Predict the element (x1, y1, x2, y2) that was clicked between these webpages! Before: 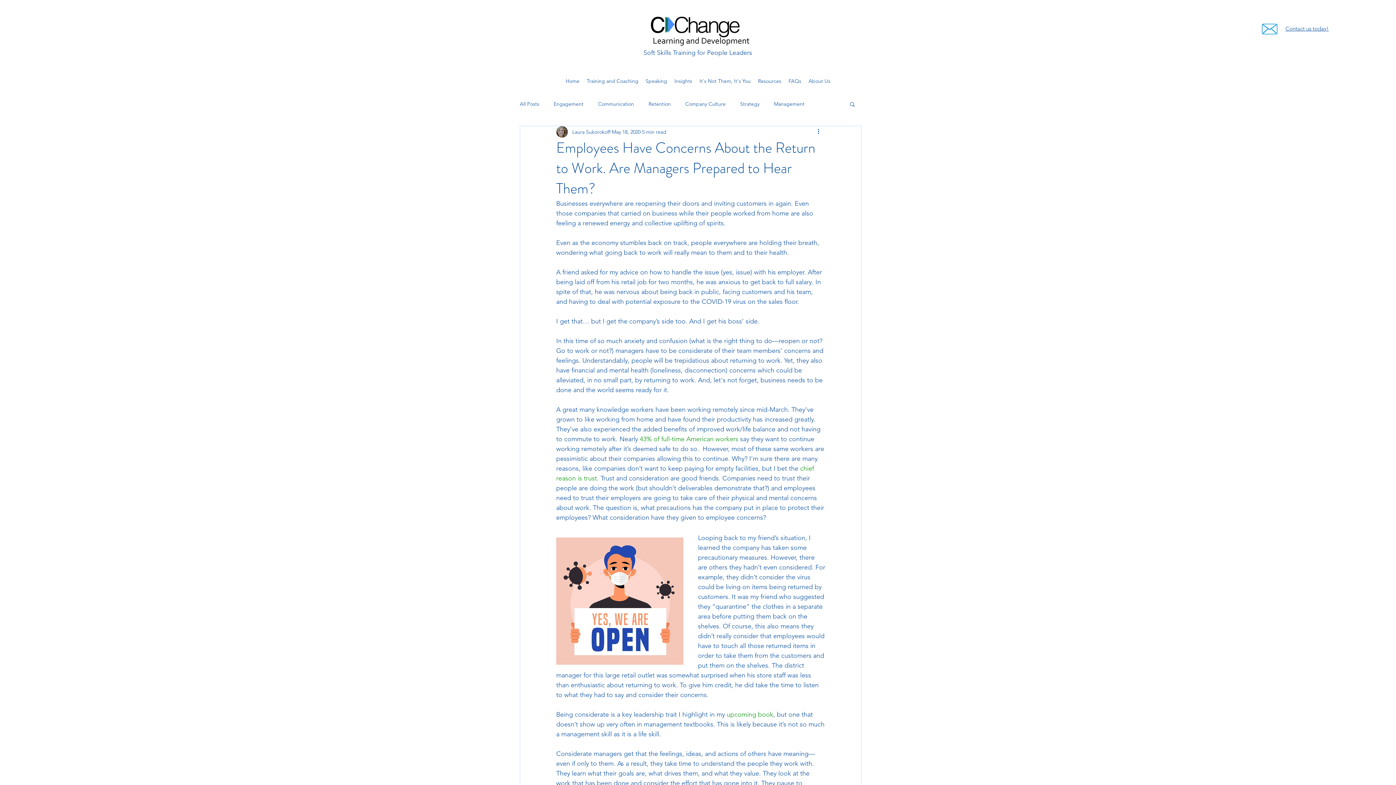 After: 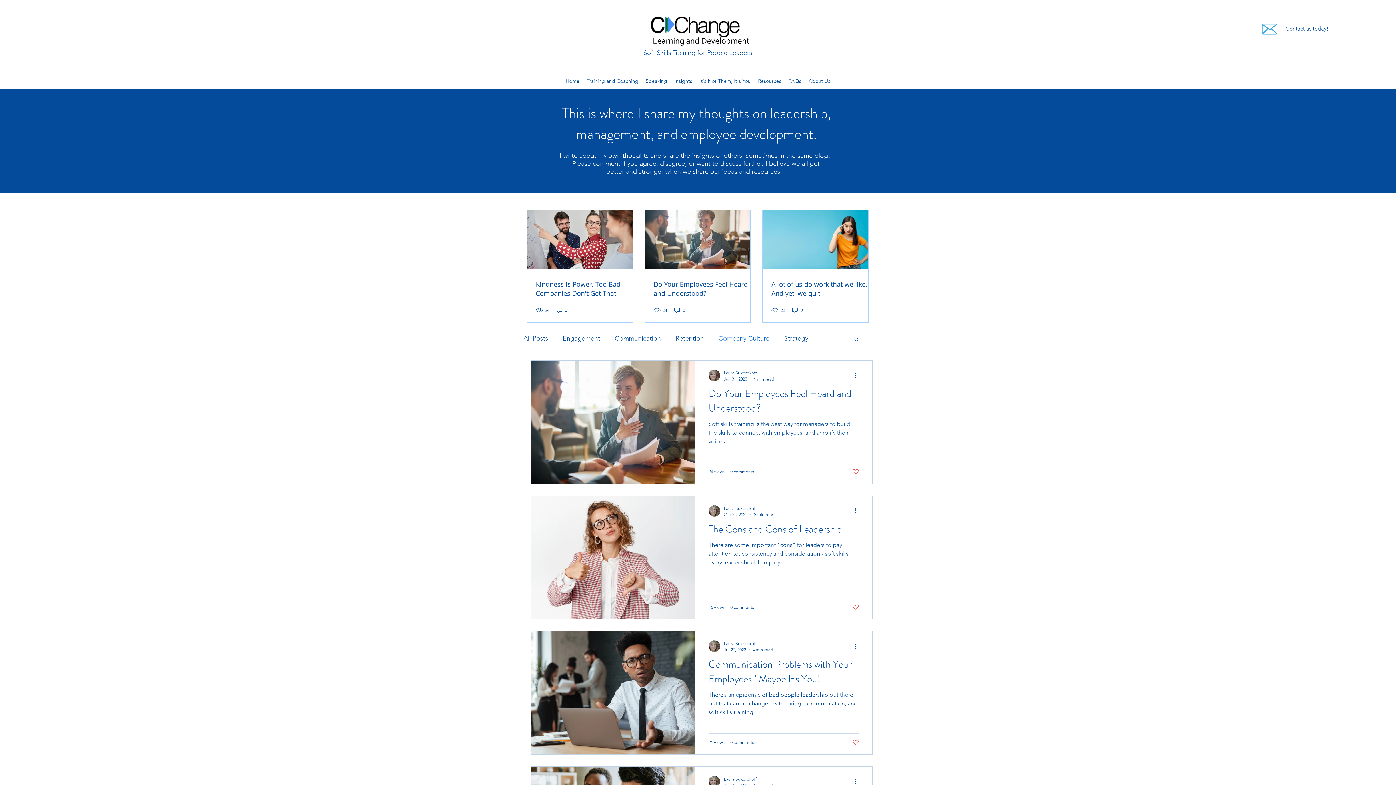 Action: bbox: (685, 100, 725, 107) label: Company Culture